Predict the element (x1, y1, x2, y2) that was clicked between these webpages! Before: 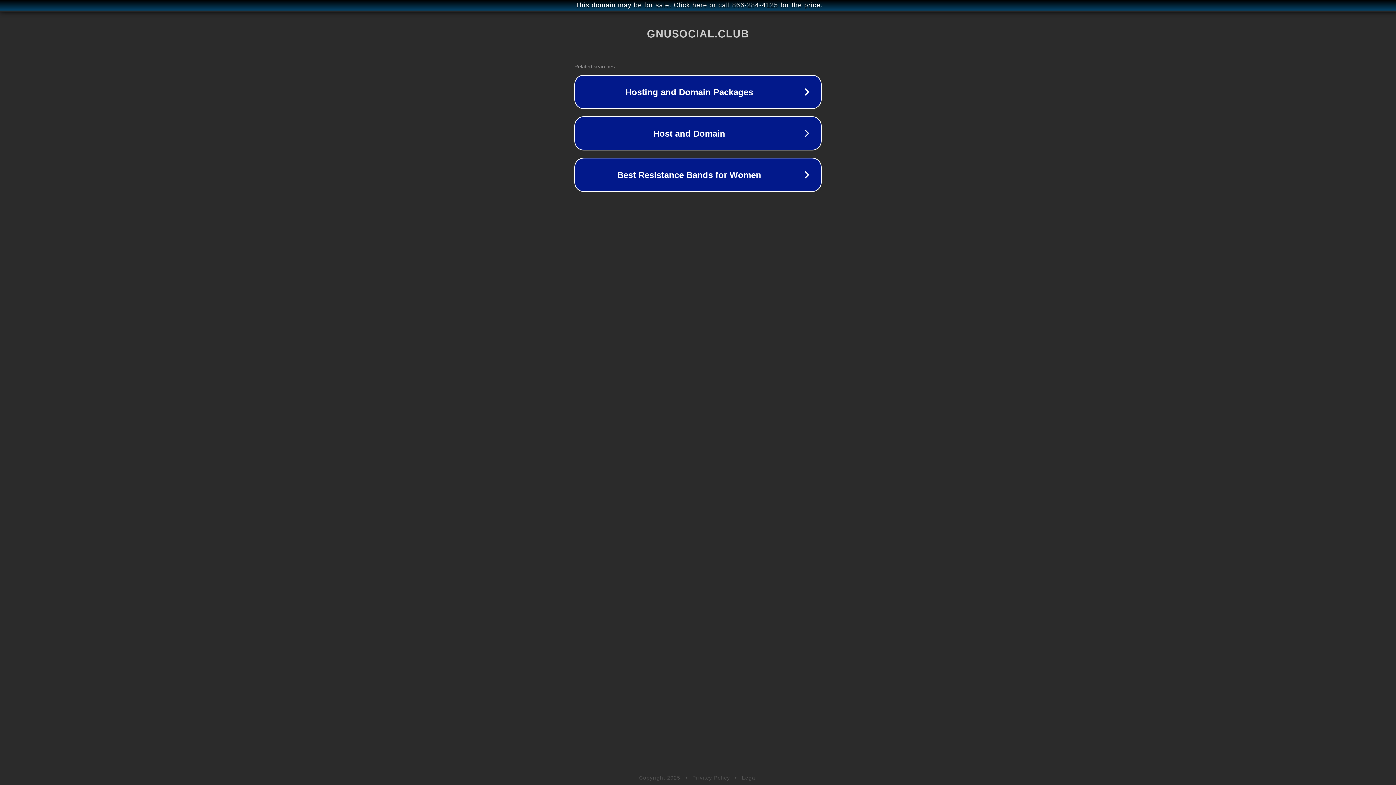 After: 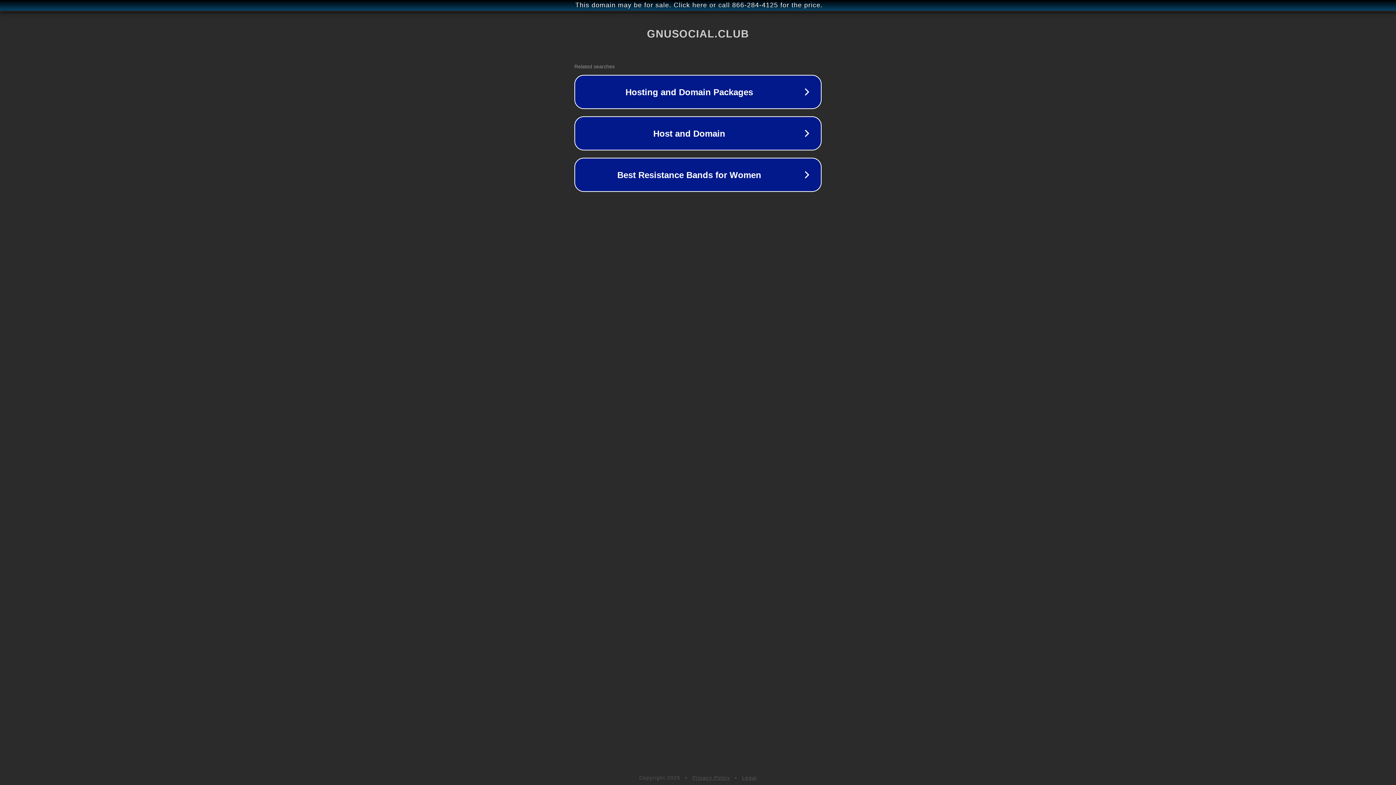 Action: bbox: (692, 775, 730, 781) label: Privacy Policy